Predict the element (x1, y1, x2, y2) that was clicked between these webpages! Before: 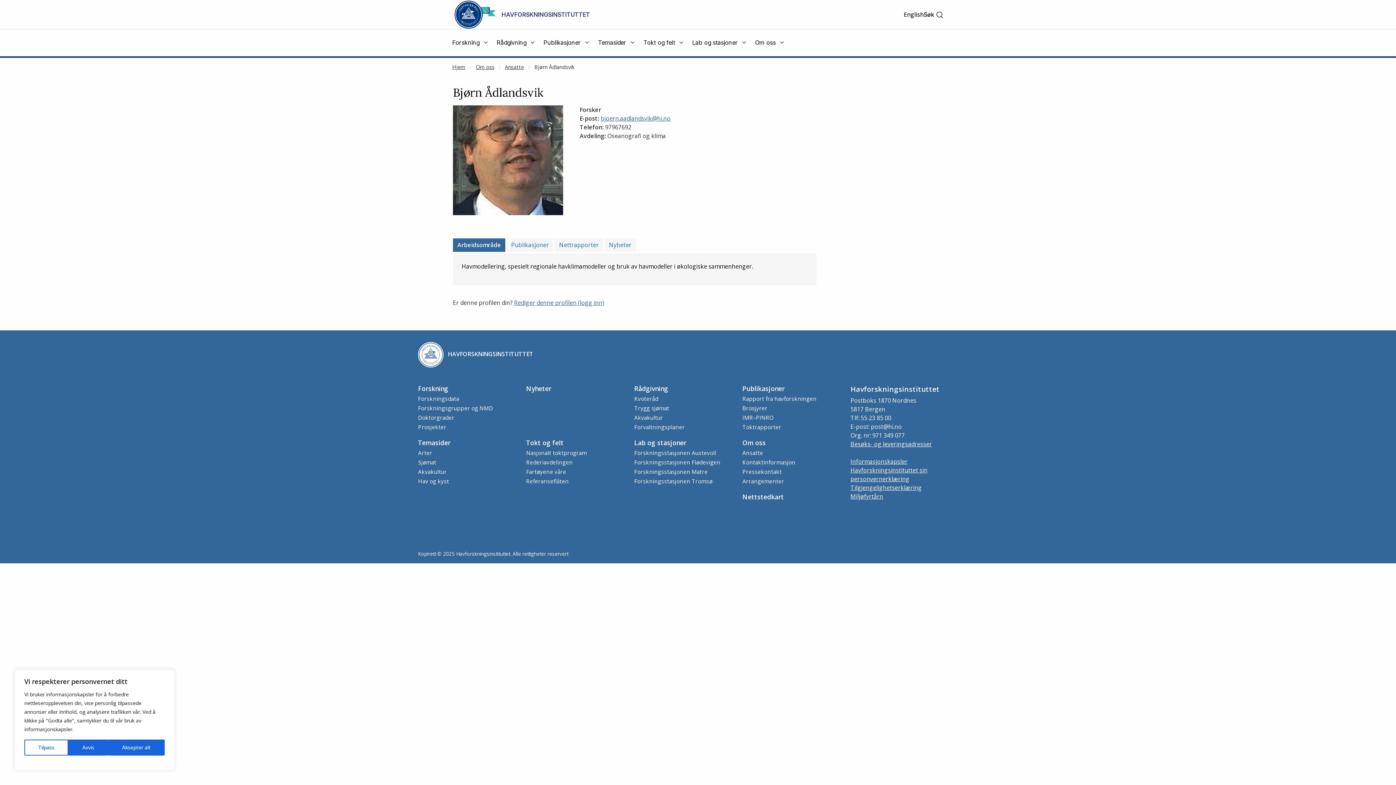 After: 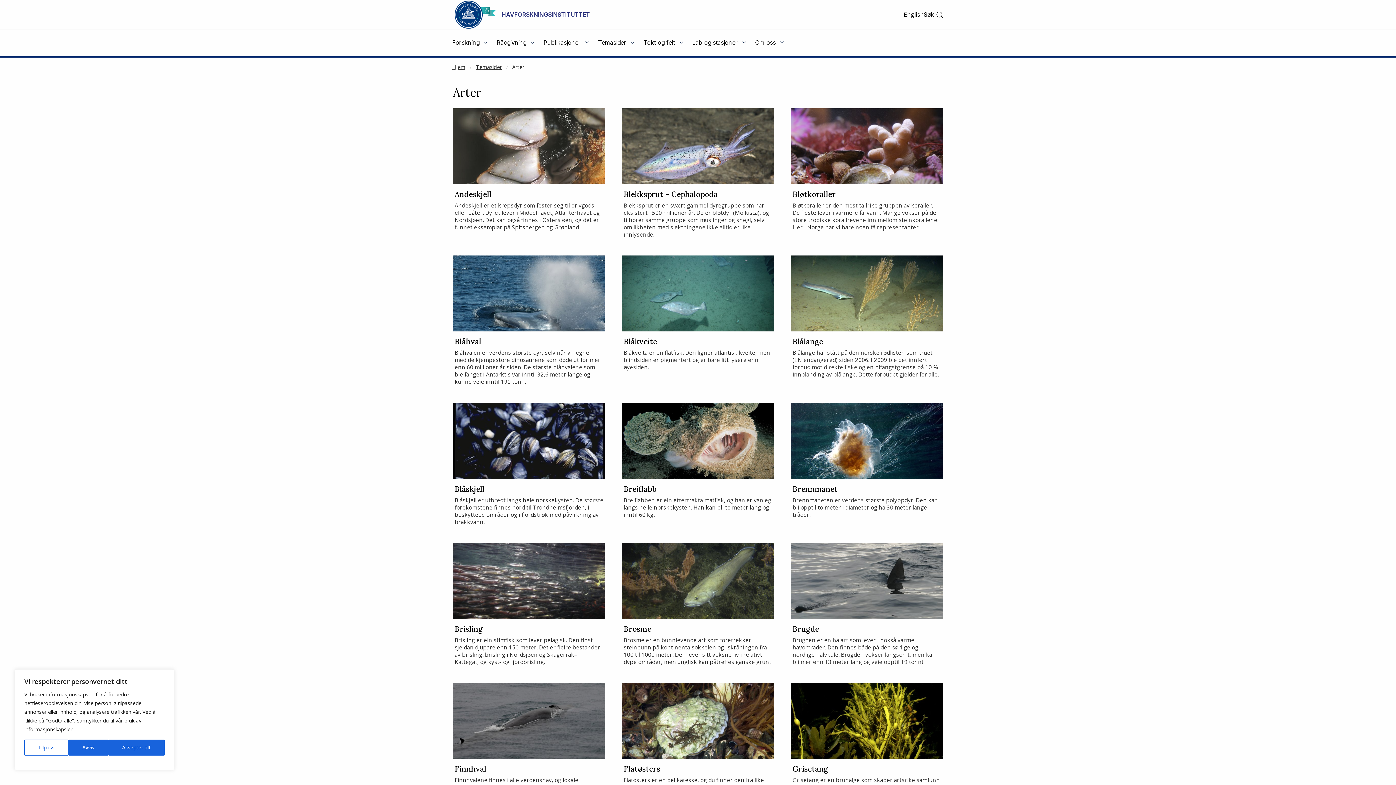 Action: label: Arter bbox: (418, 449, 432, 456)